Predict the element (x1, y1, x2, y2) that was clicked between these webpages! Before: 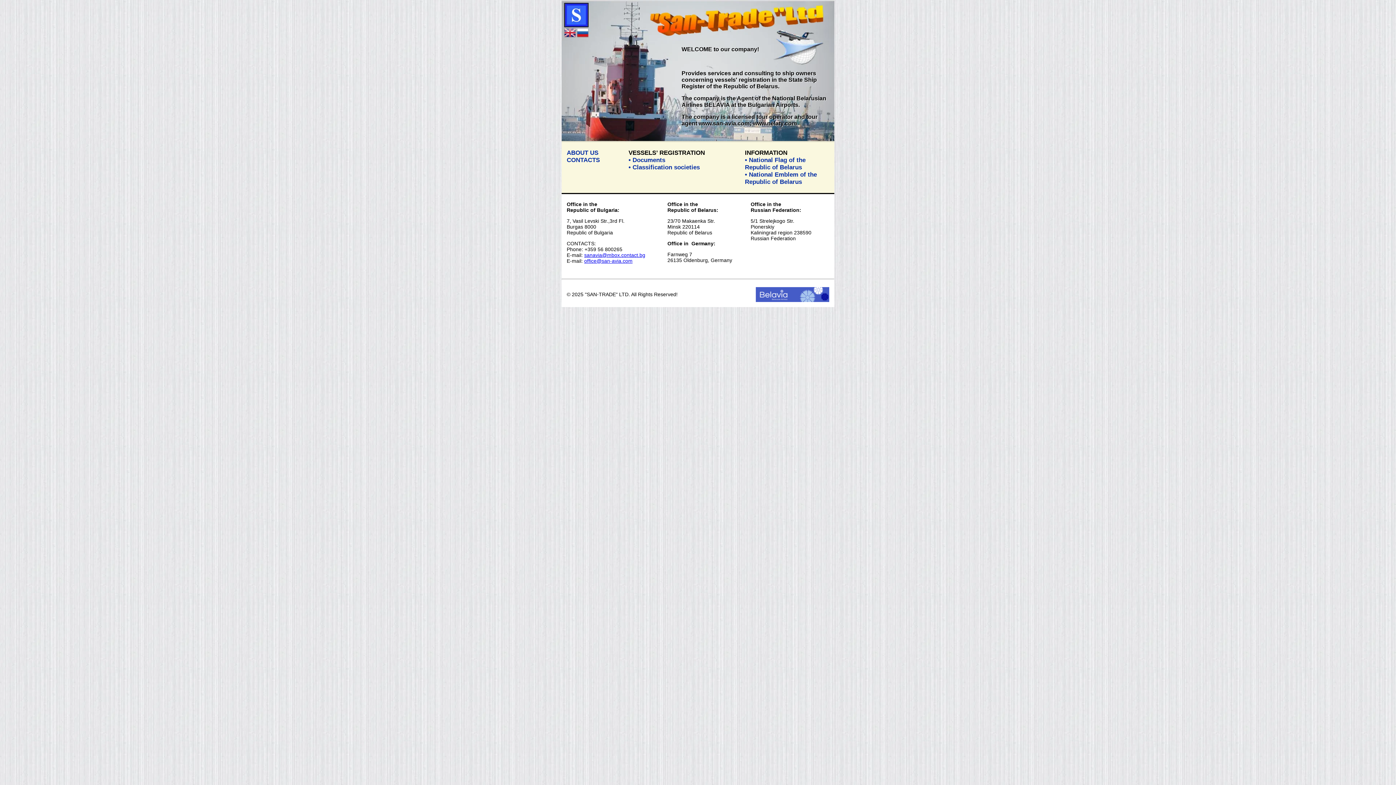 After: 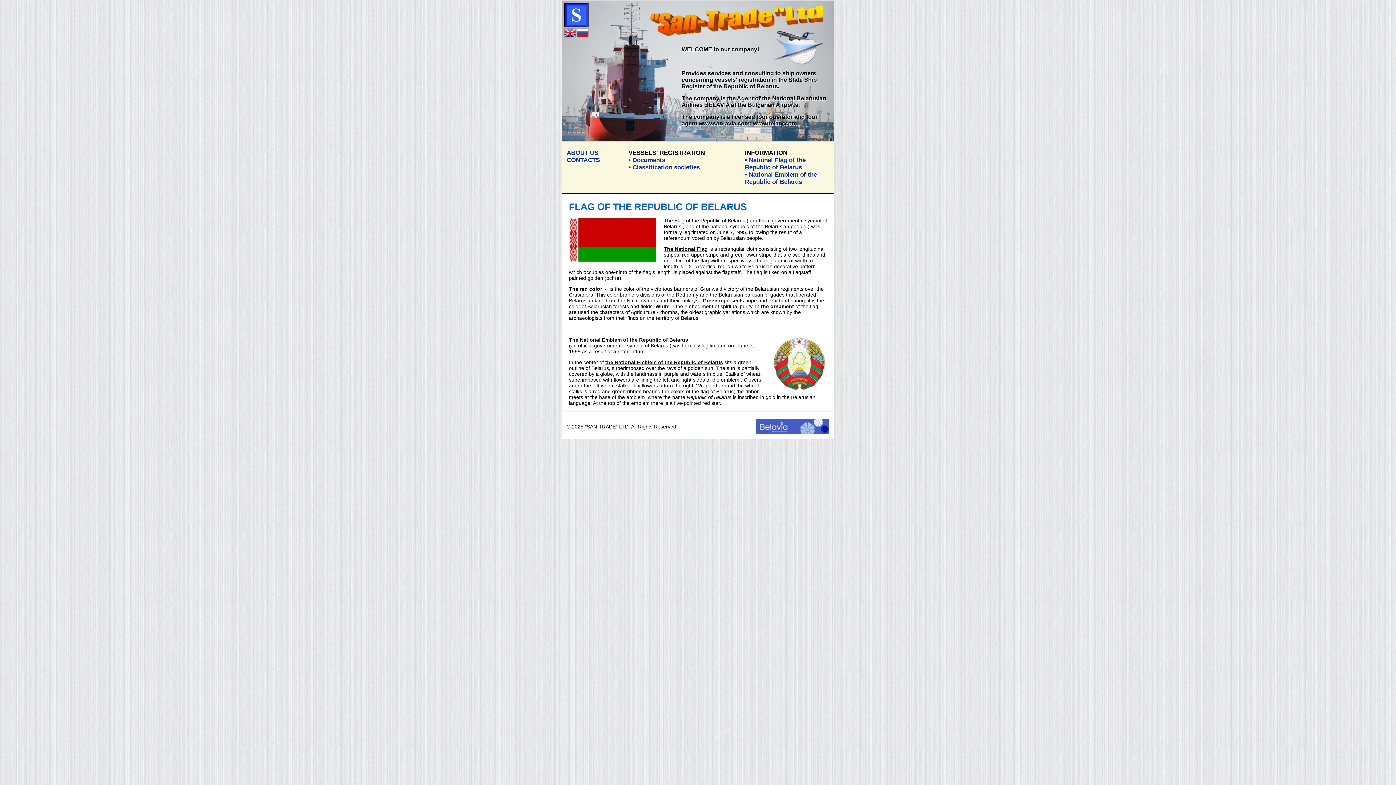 Action: bbox: (745, 156, 805, 170) label: • National Flag of the Republic of Belarus